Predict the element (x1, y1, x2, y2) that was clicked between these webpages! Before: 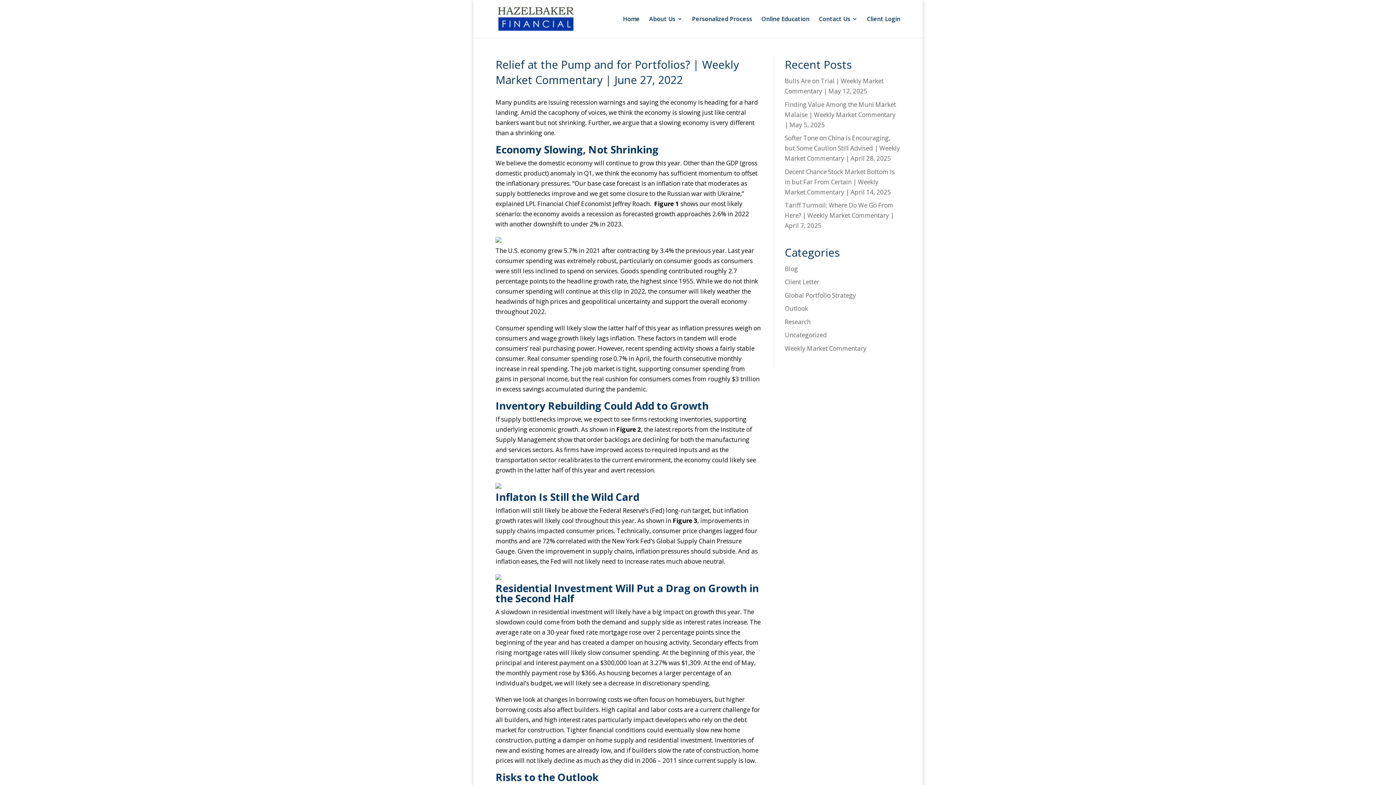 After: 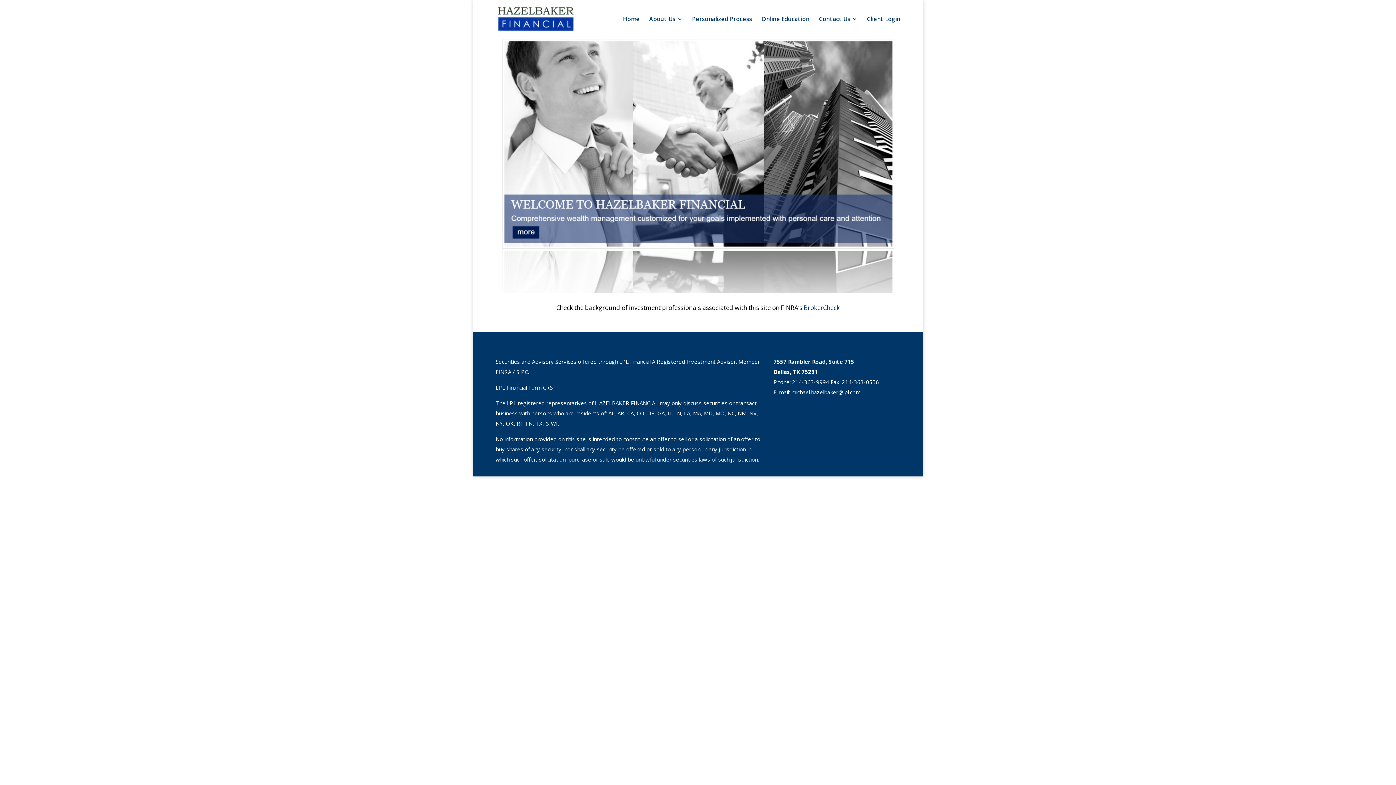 Action: bbox: (497, 14, 575, 22)